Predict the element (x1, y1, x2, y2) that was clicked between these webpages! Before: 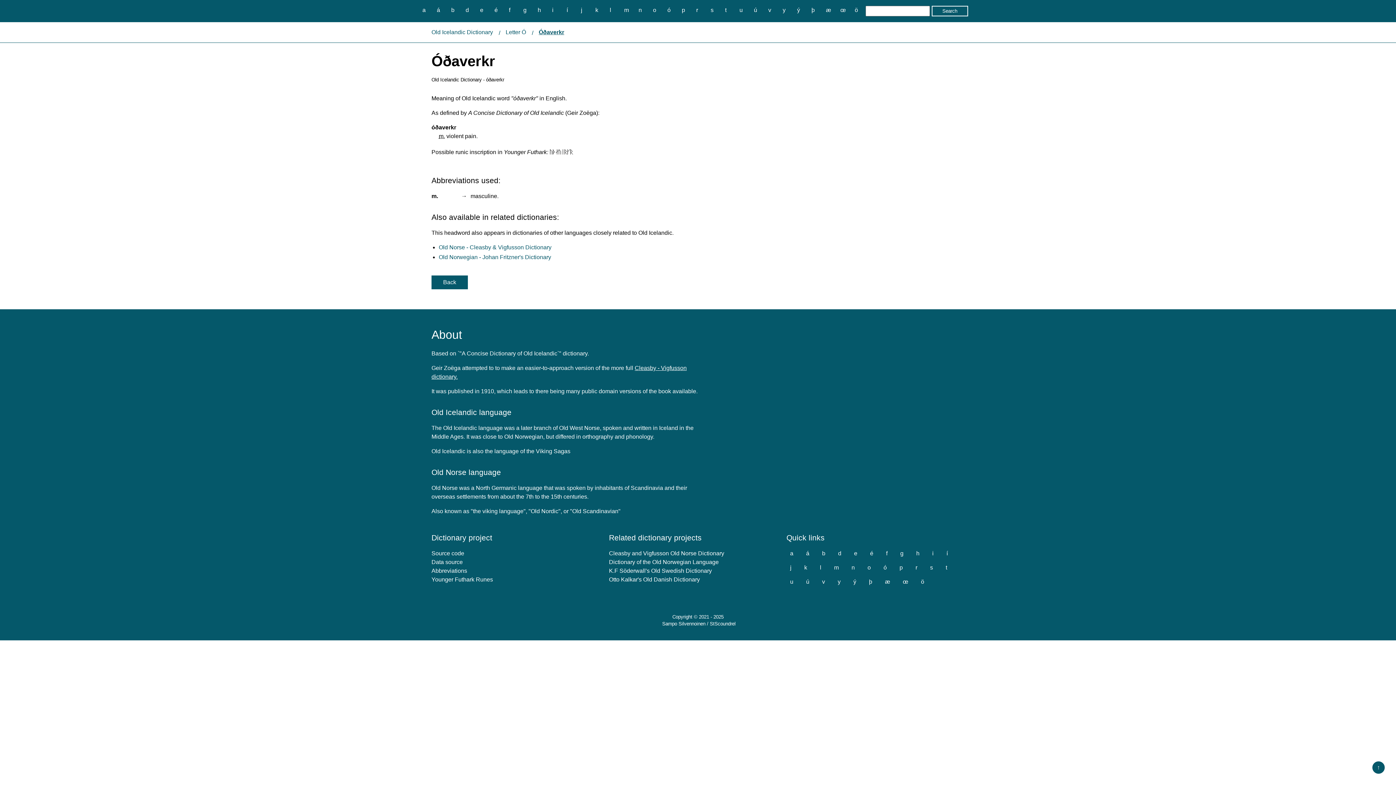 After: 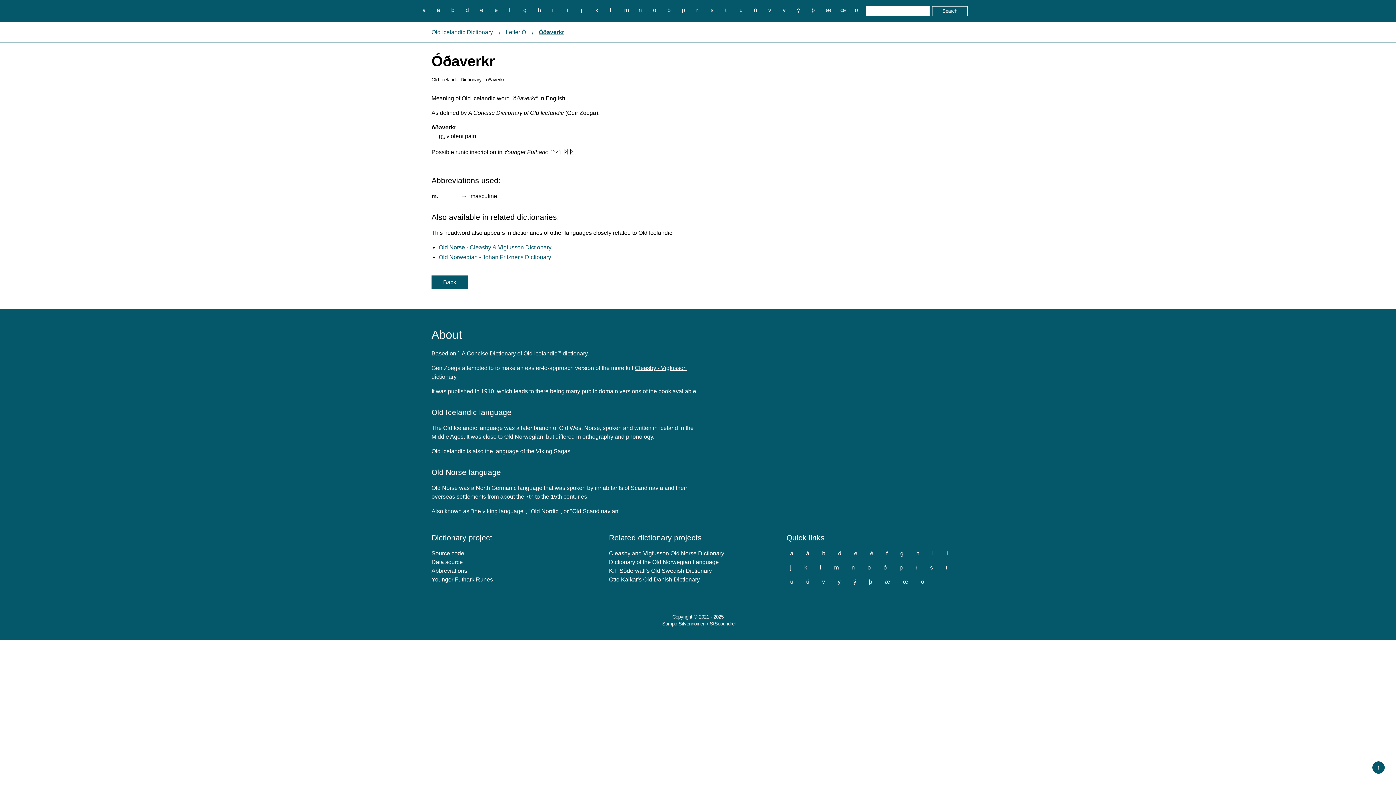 Action: bbox: (662, 621, 735, 626) label: Sampo Silvennoinen / StScoundrel